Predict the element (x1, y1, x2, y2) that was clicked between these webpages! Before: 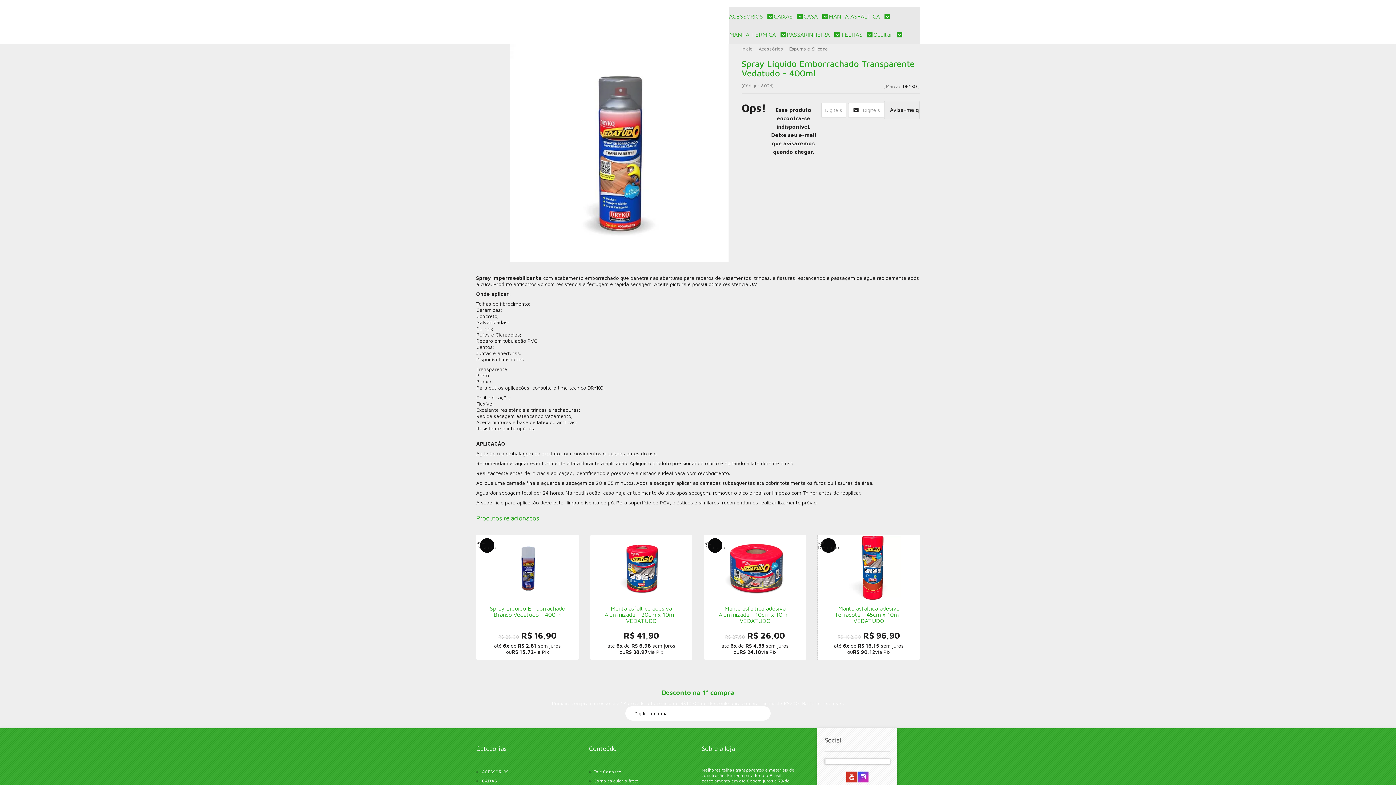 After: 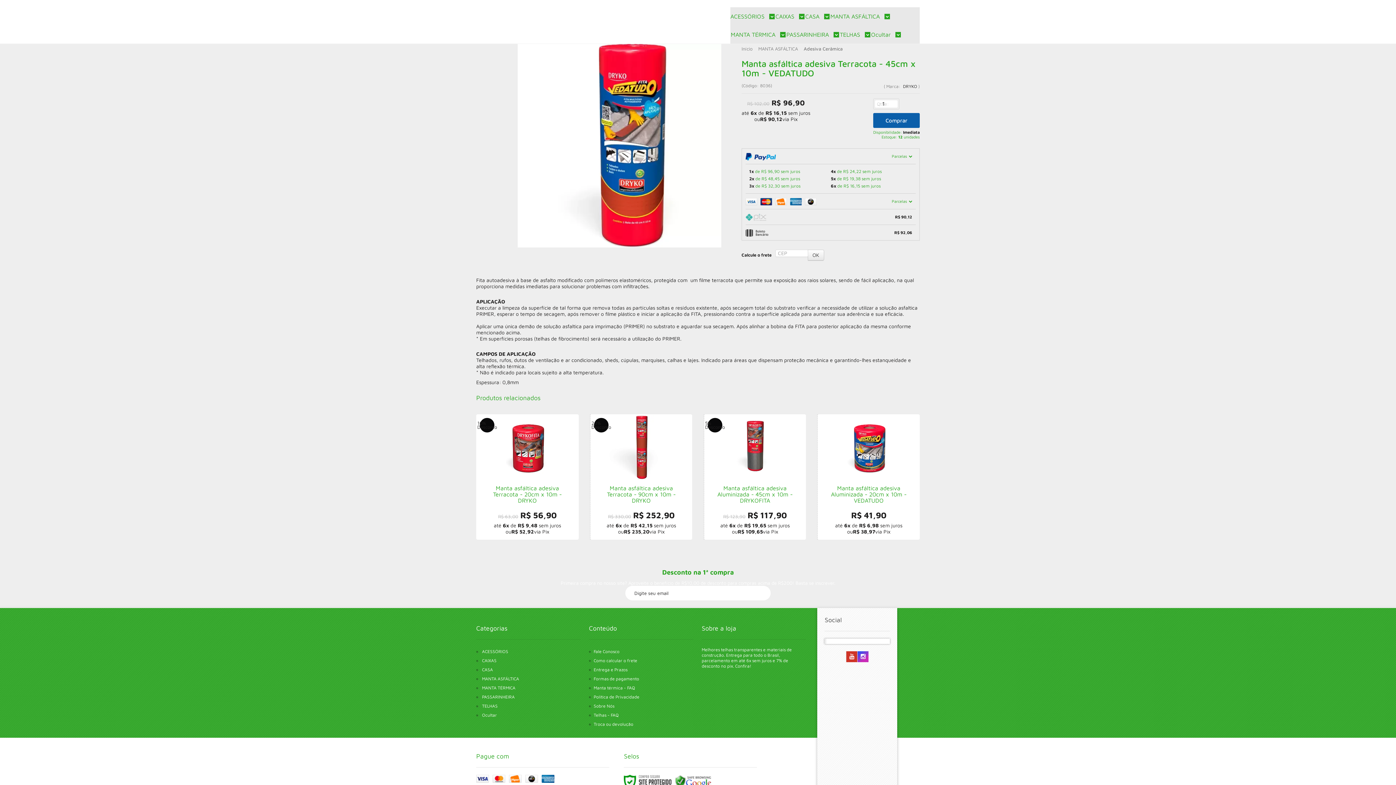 Action: bbox: (817, 534, 919, 660)